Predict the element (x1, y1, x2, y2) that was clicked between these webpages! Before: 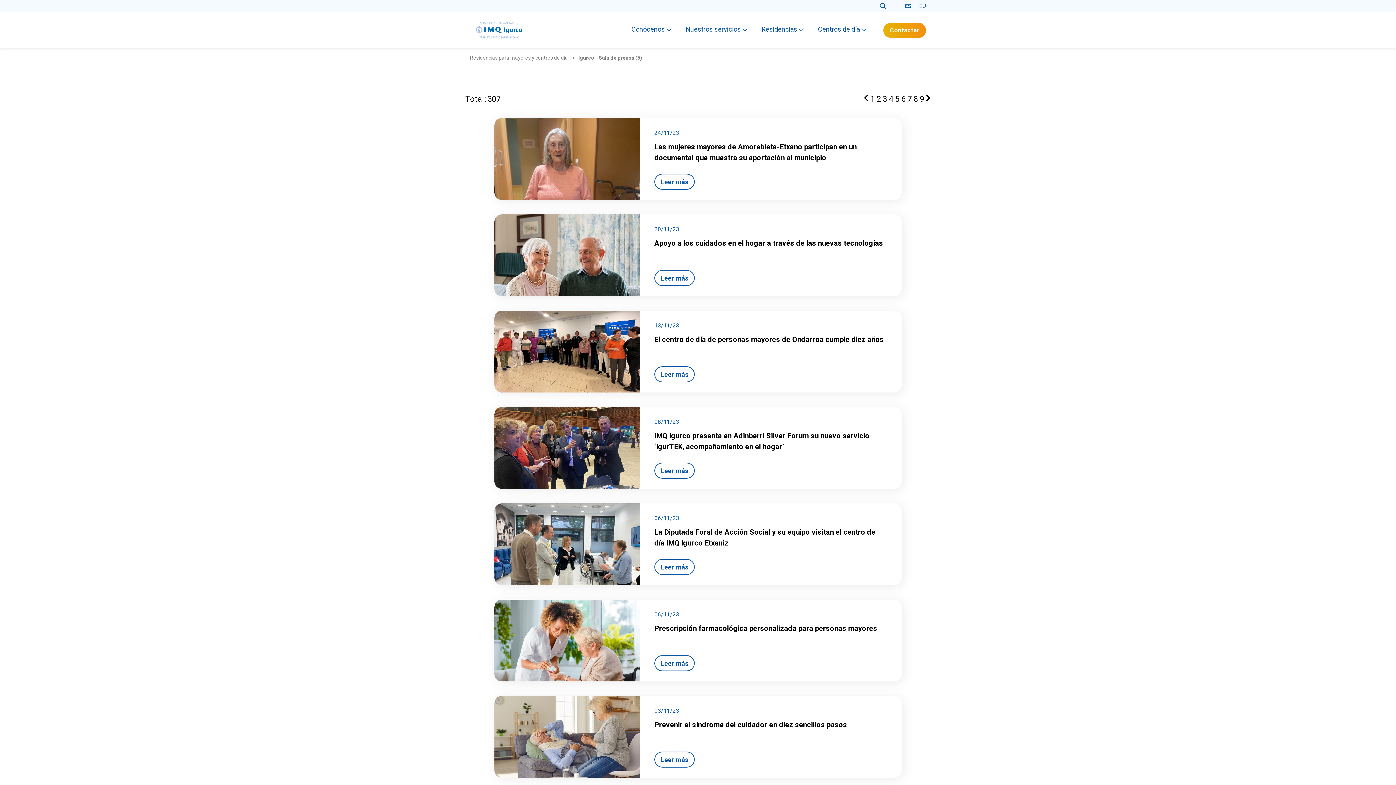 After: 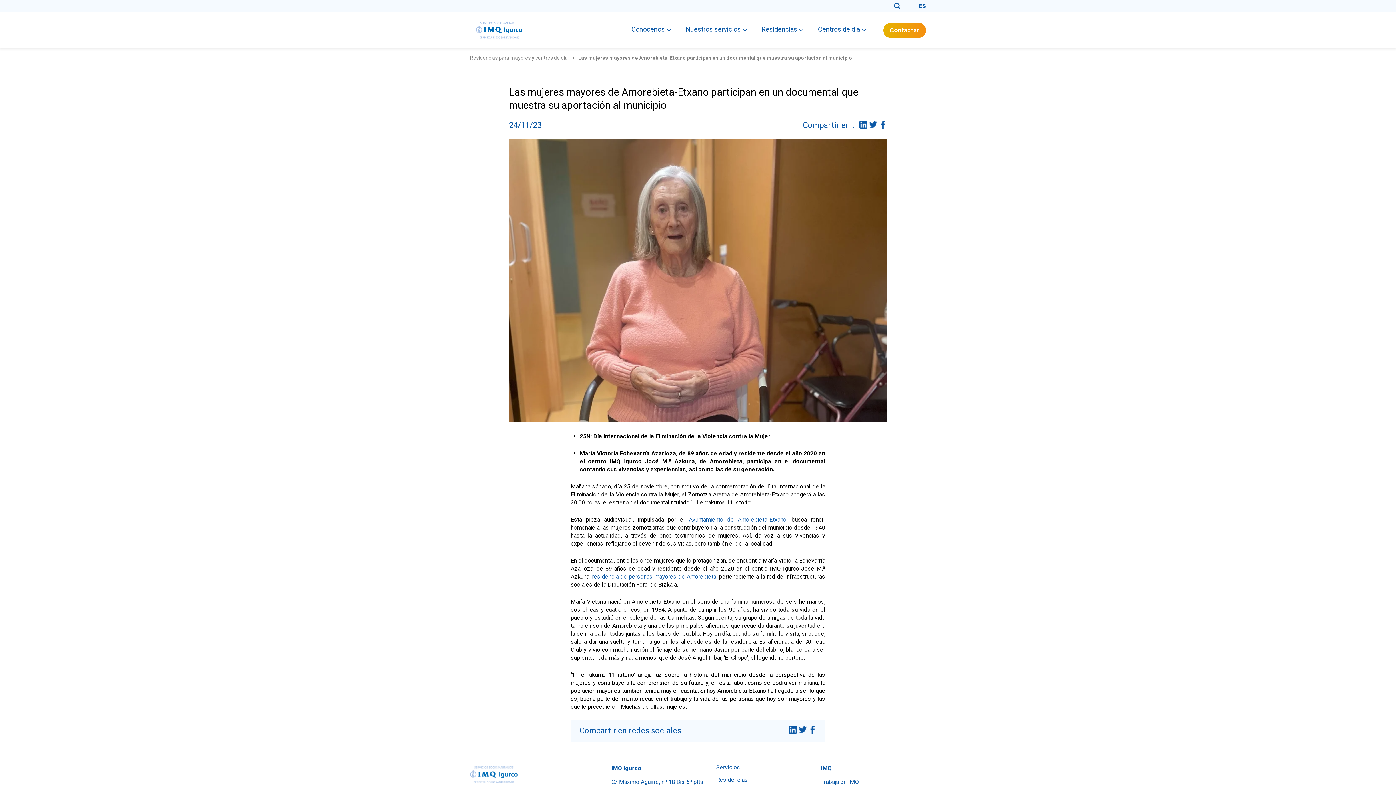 Action: label: Leer más bbox: (654, 173, 694, 189)